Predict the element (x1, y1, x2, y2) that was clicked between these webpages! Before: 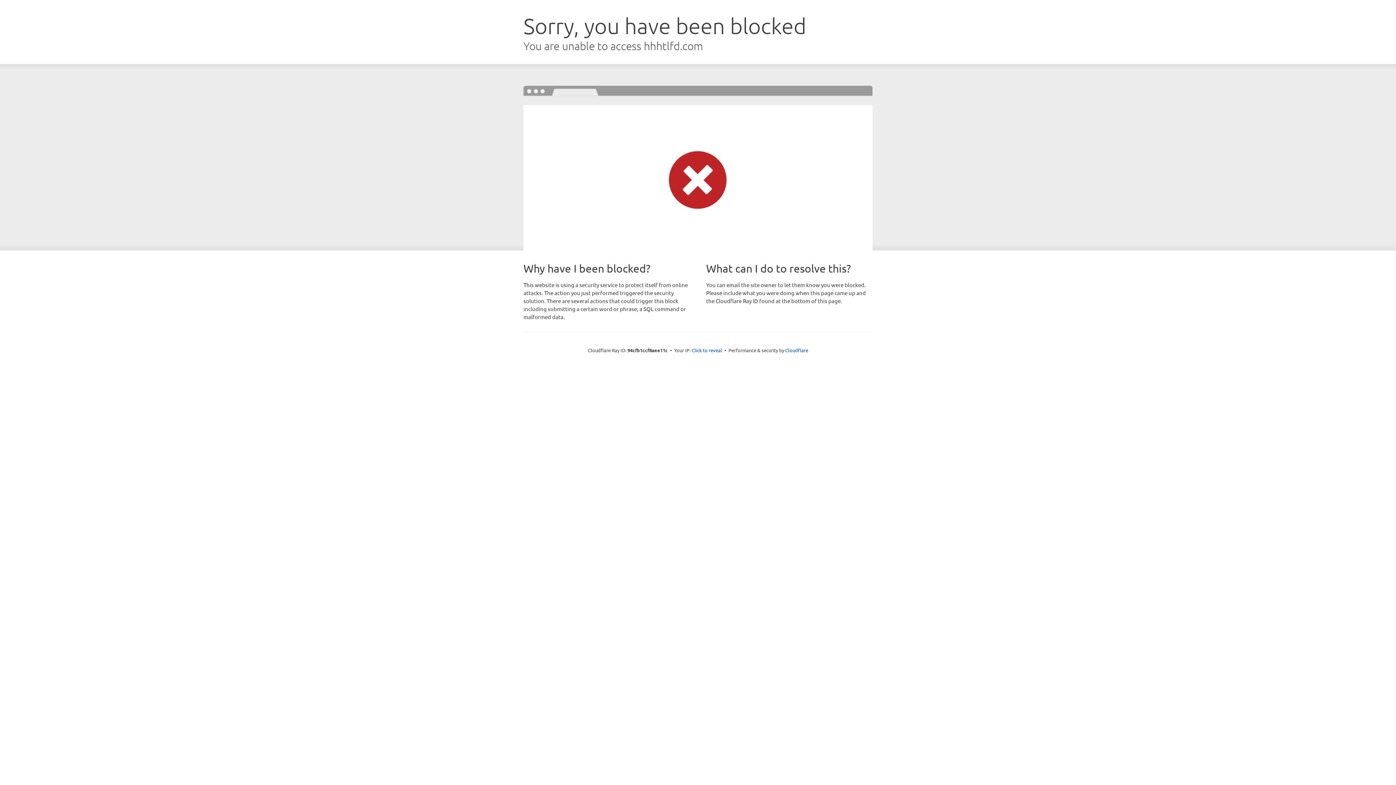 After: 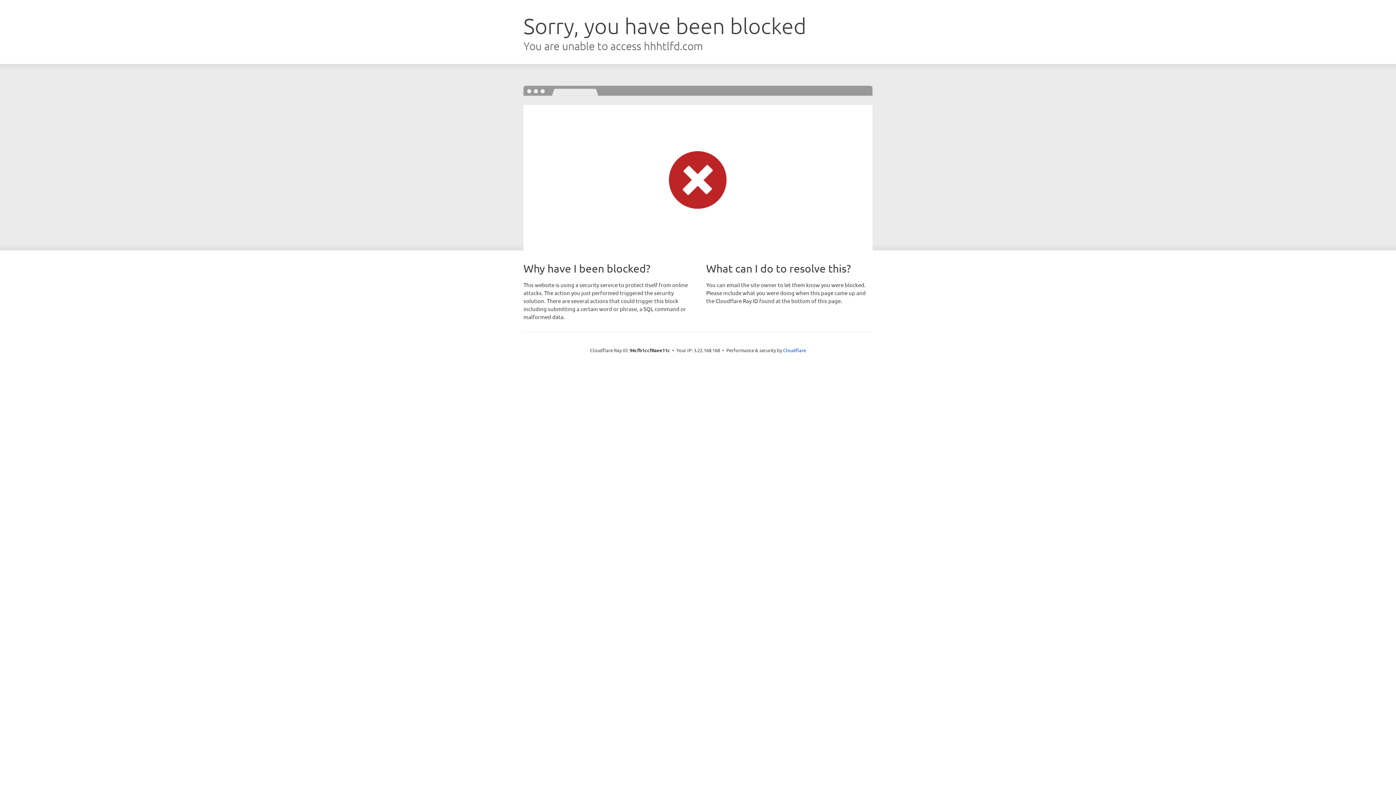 Action: label: Click to reveal bbox: (691, 346, 722, 353)